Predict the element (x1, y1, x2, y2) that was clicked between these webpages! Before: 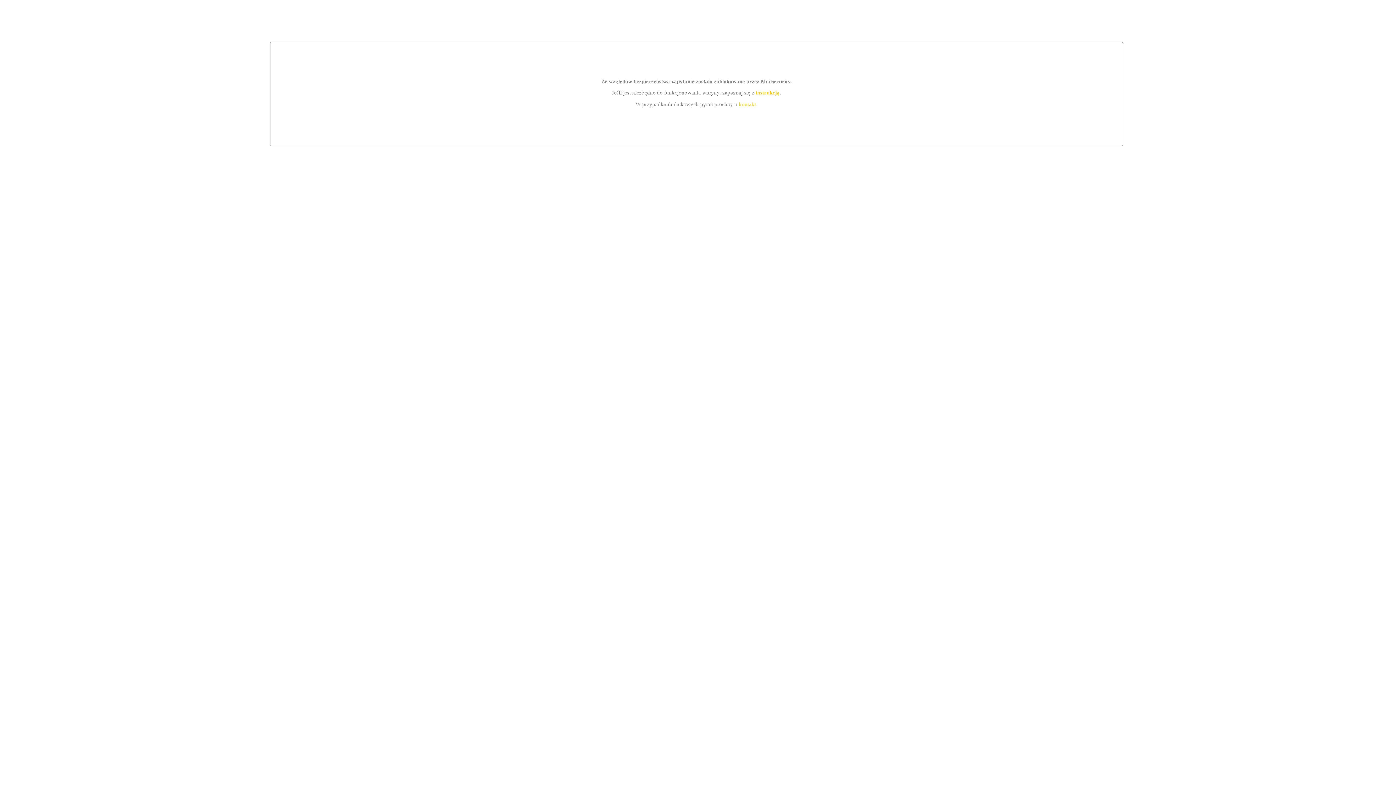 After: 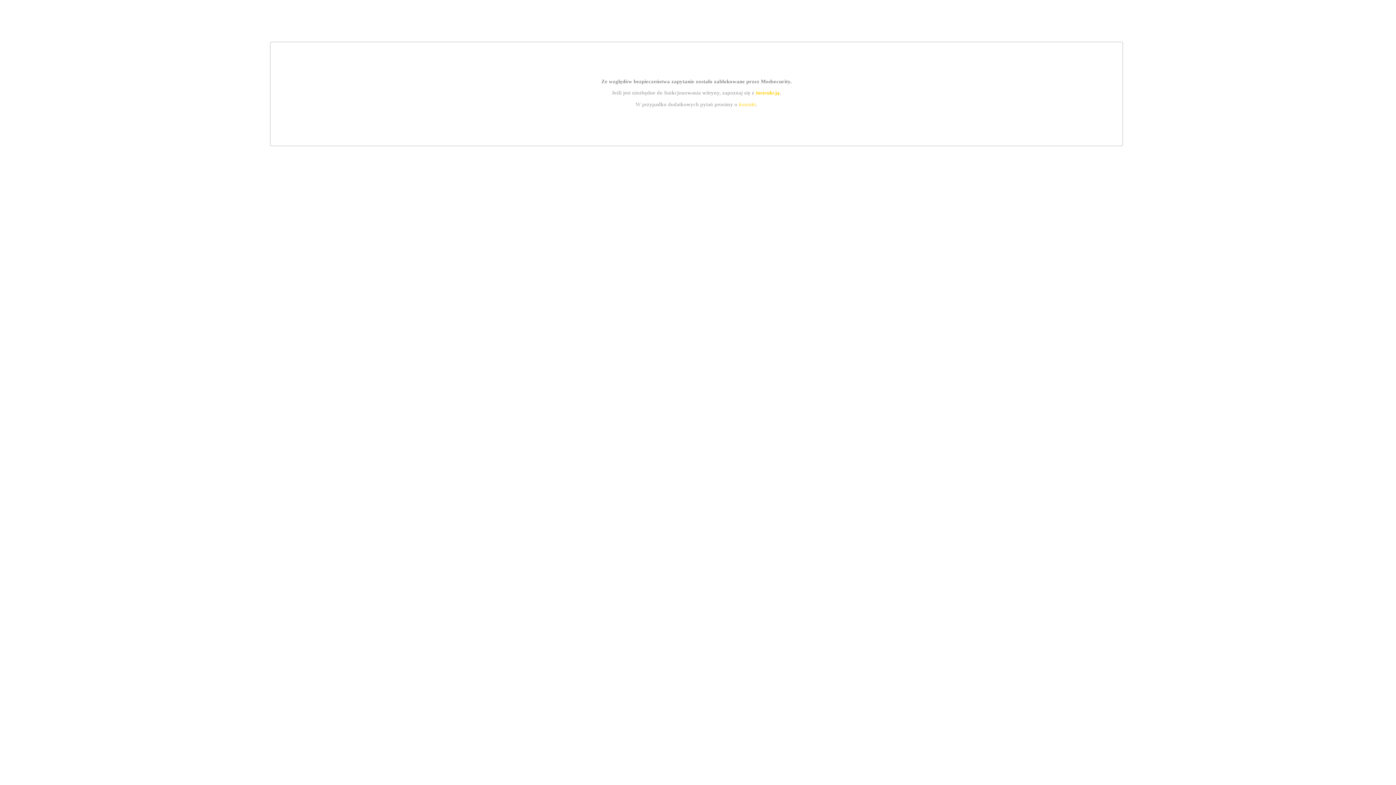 Action: bbox: (755, 89, 779, 95) label: instrukcją